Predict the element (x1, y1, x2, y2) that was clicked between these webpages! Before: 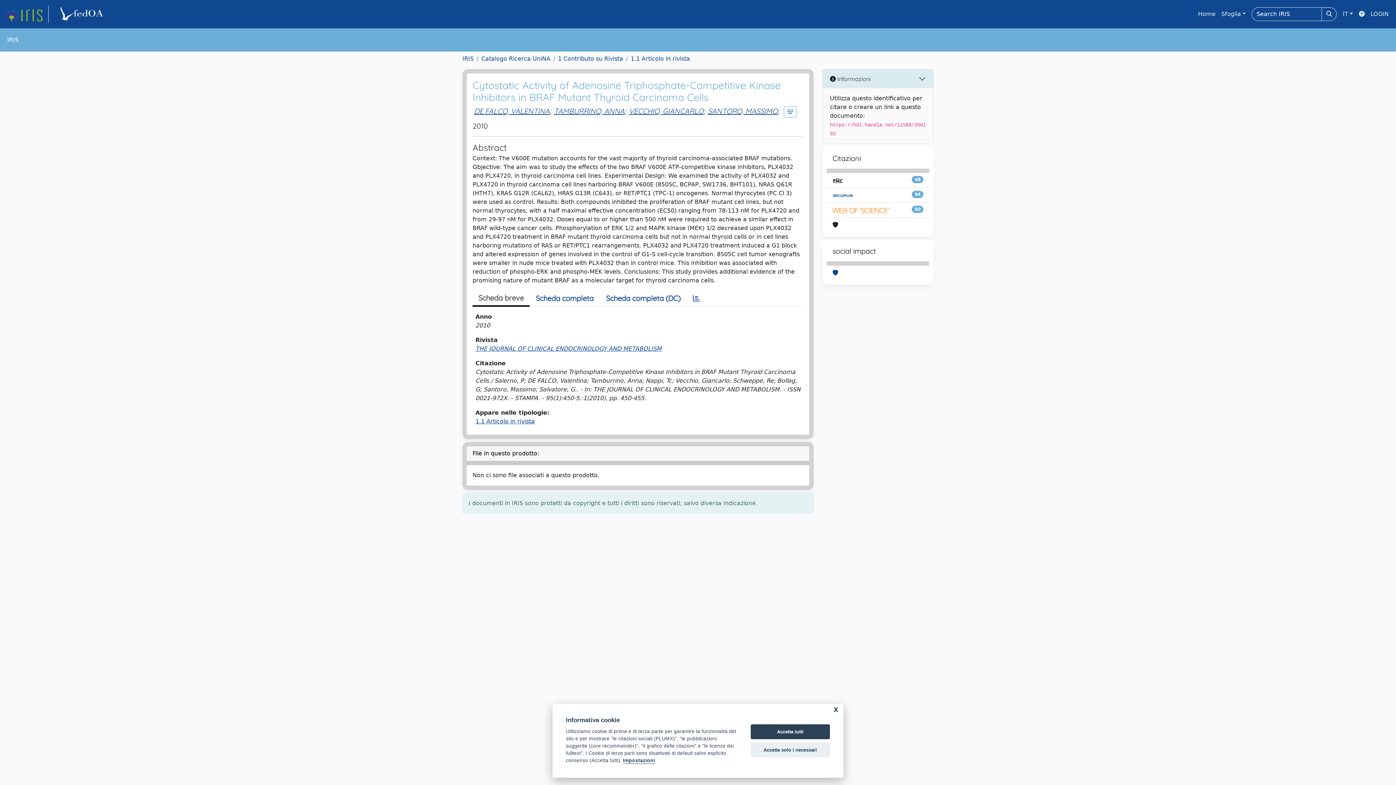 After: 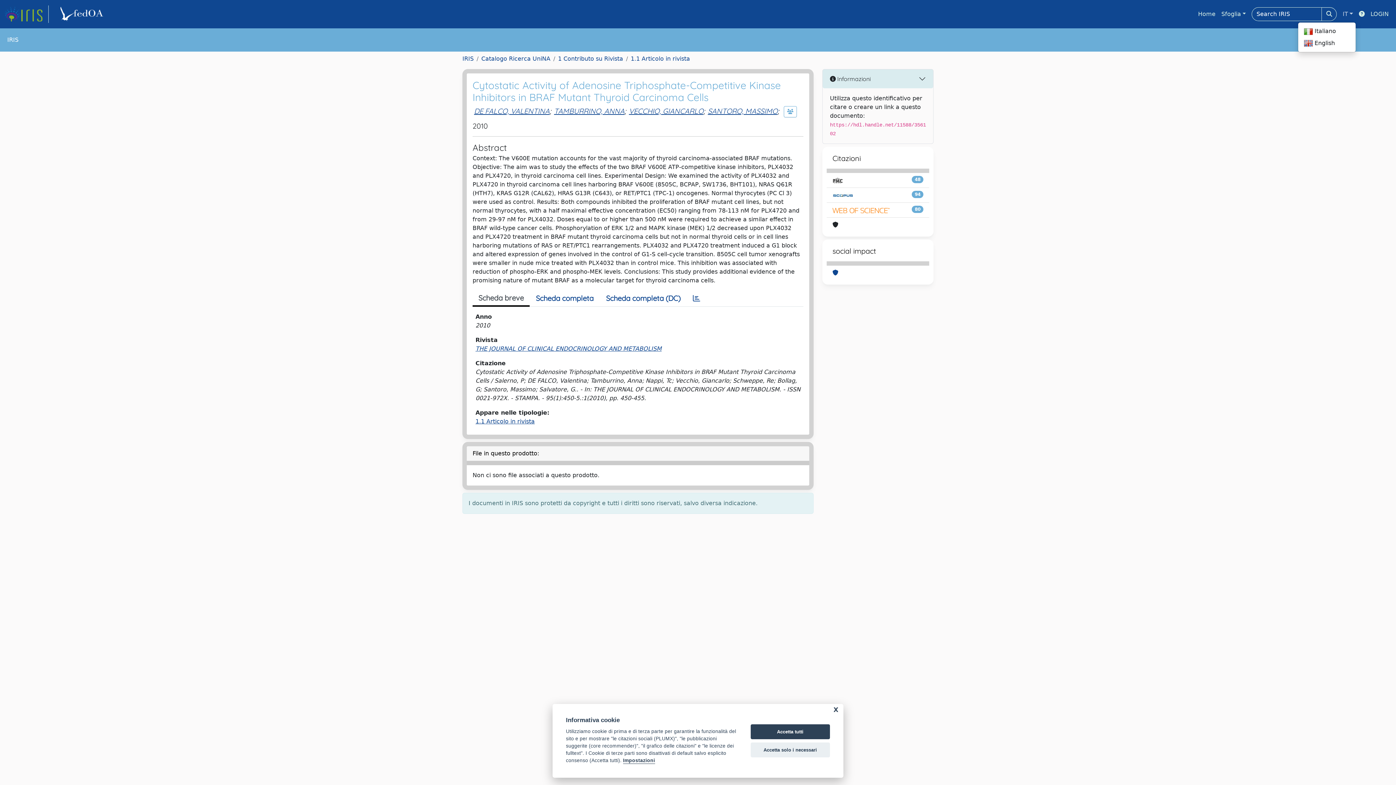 Action: label: IT bbox: (1340, 6, 1356, 21)